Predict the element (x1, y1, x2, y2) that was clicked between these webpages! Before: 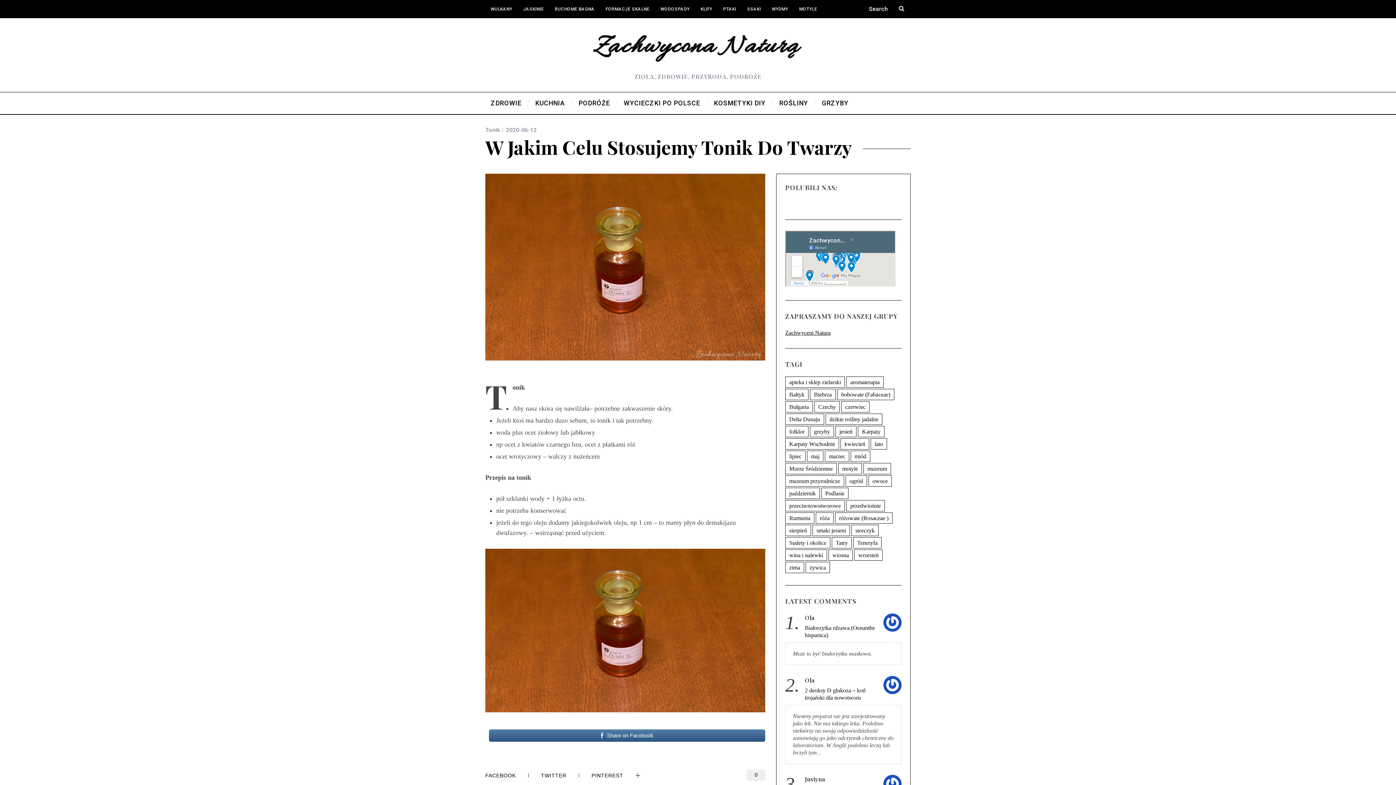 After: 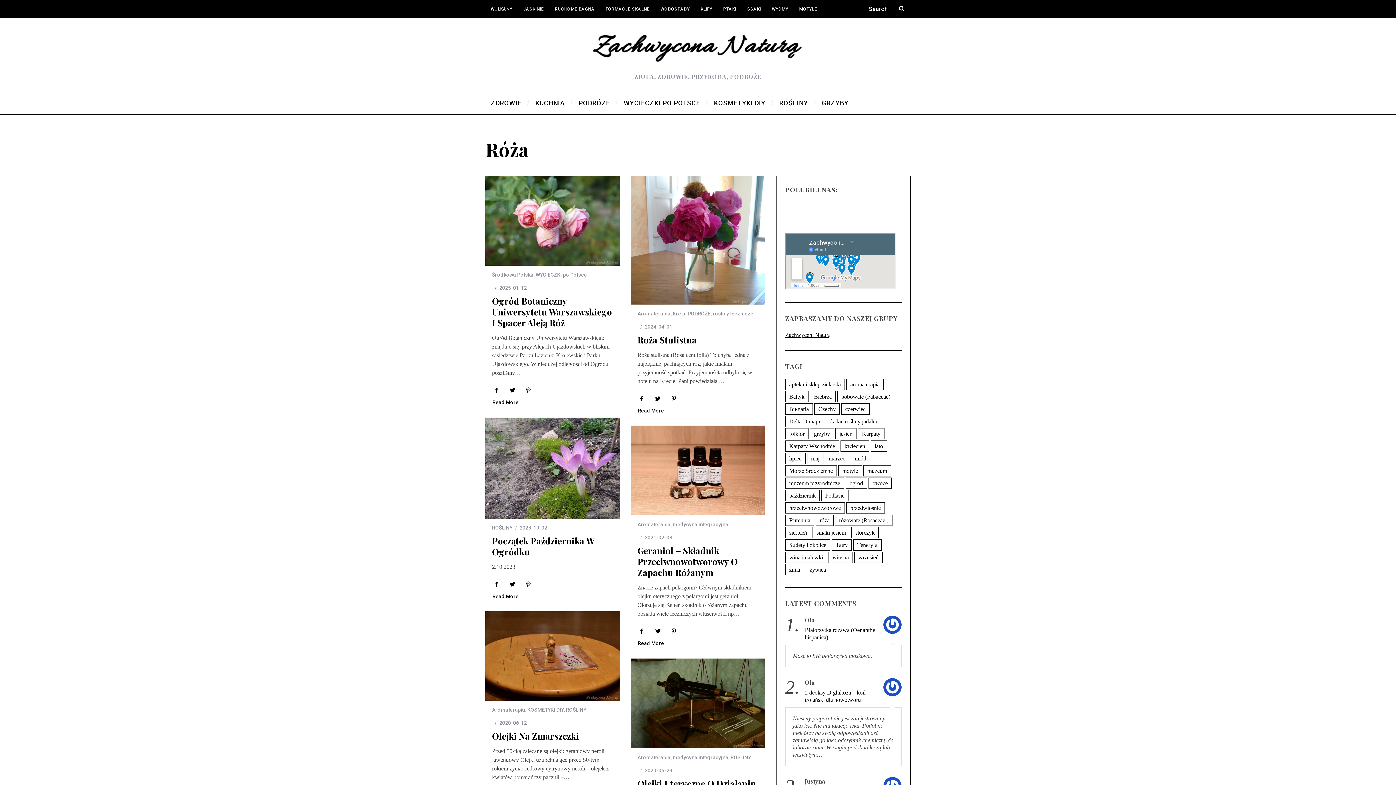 Action: bbox: (816, 512, 833, 524) label: róża (23 elementy)